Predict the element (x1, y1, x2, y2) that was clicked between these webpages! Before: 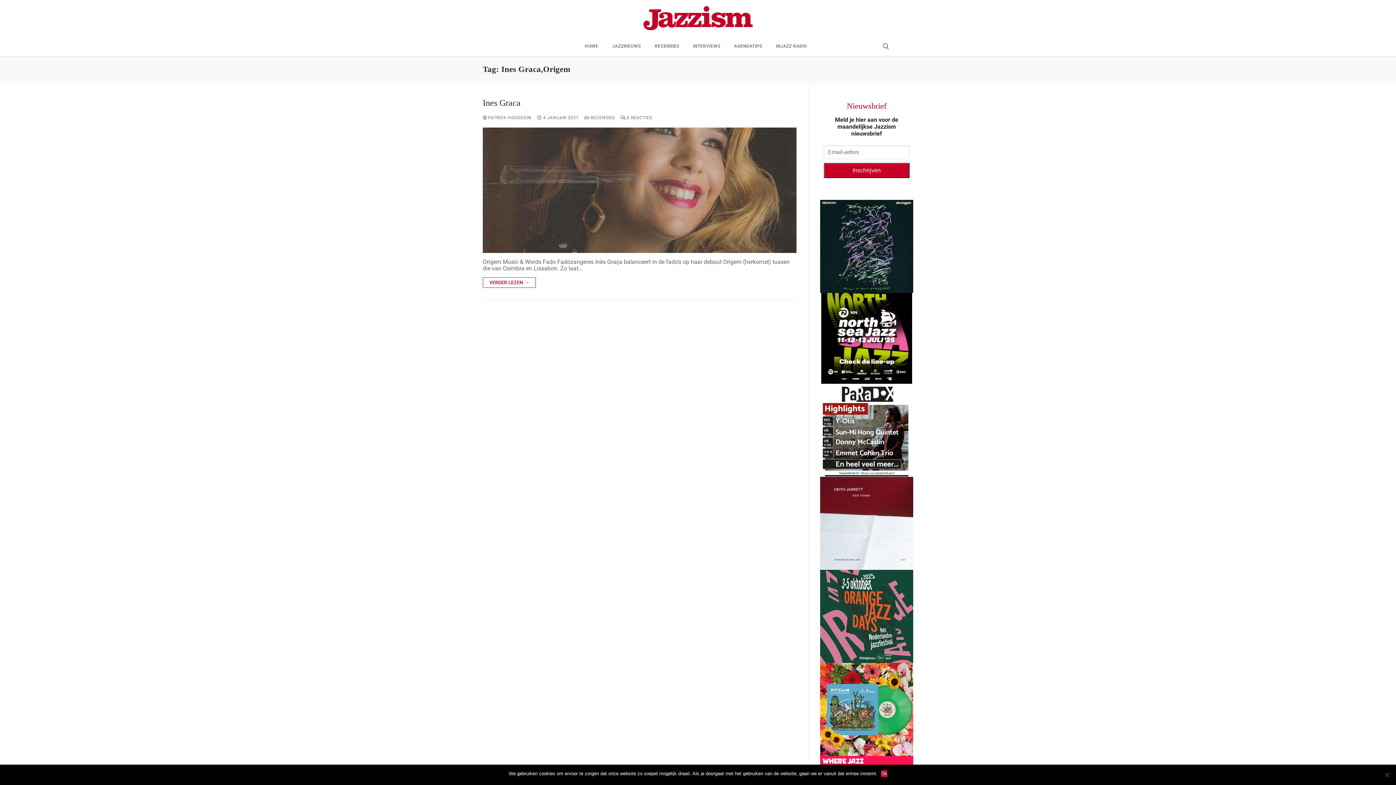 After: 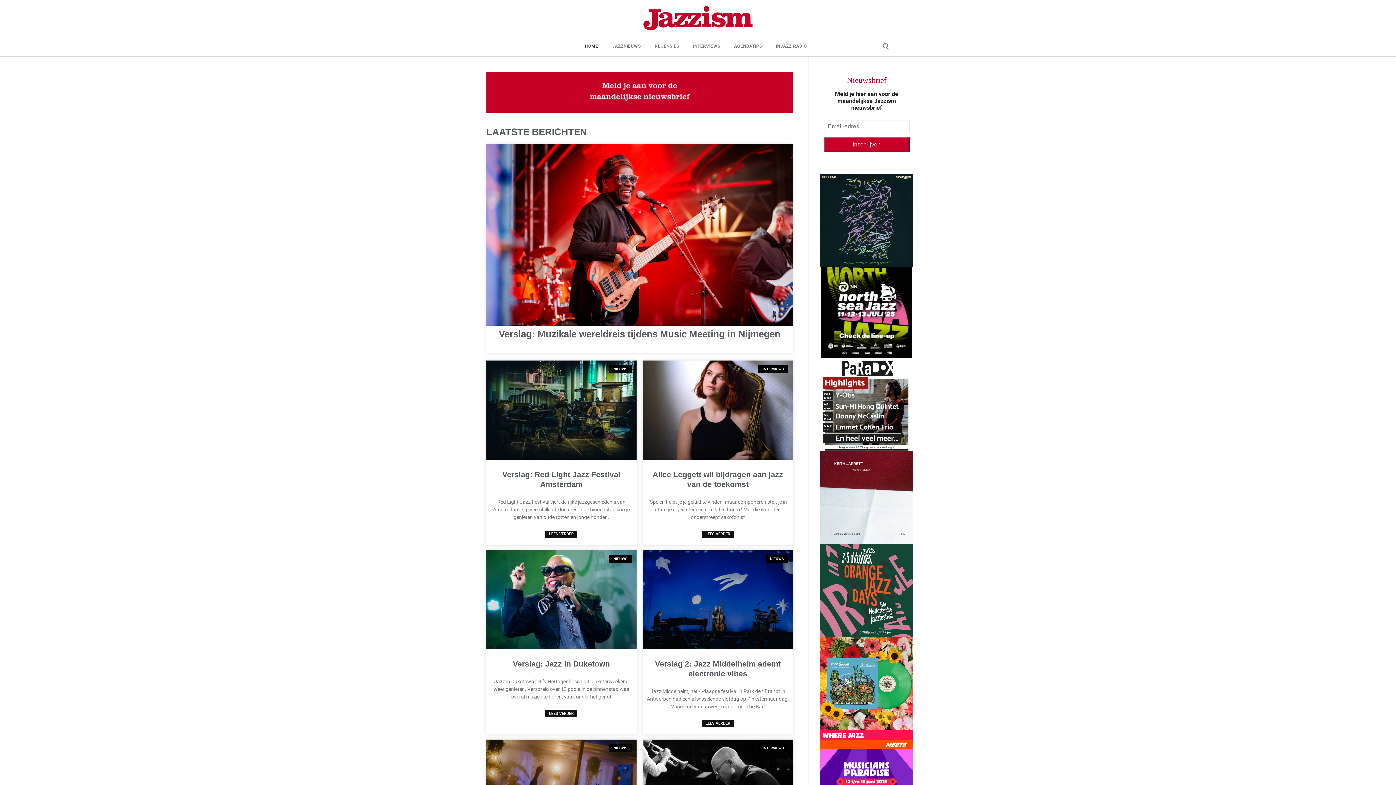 Action: bbox: (643, 6, 752, 30)